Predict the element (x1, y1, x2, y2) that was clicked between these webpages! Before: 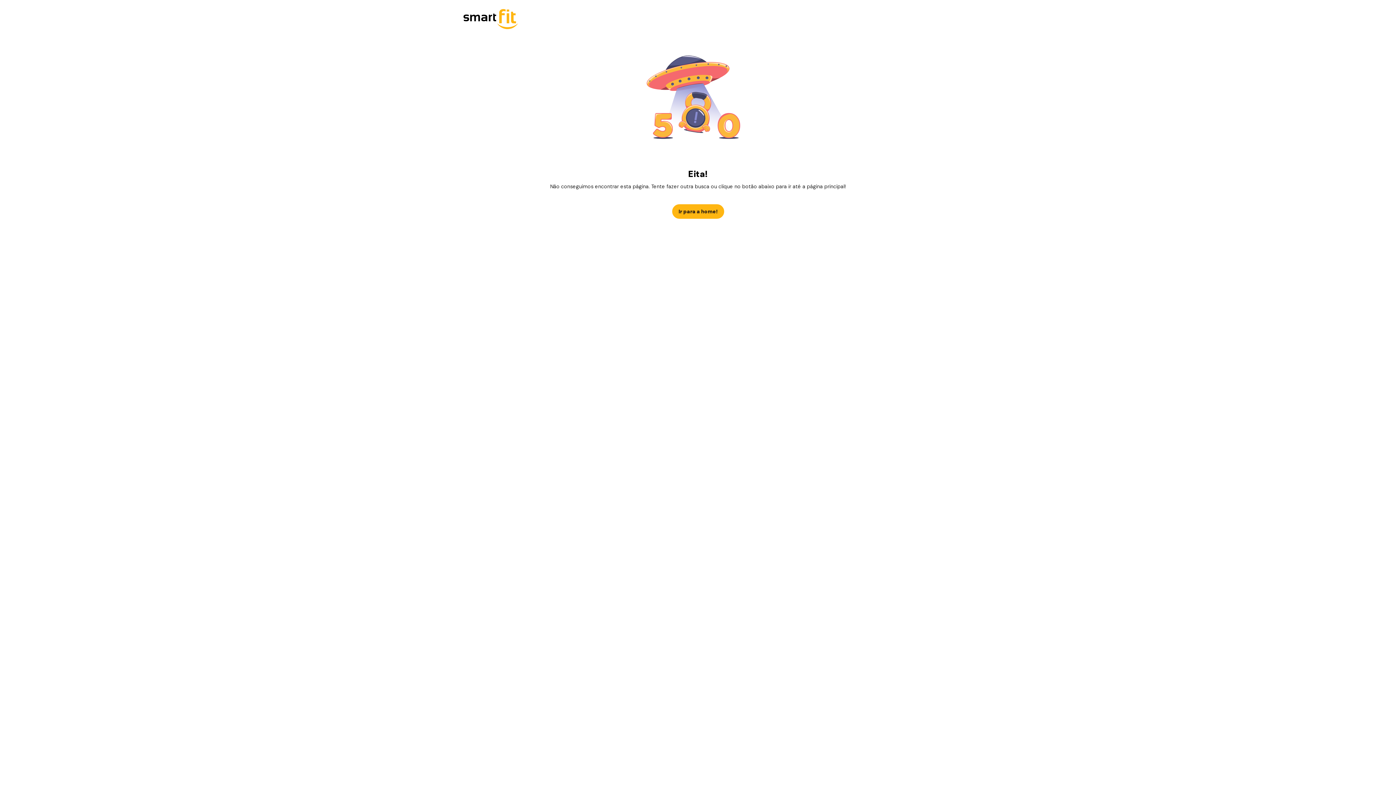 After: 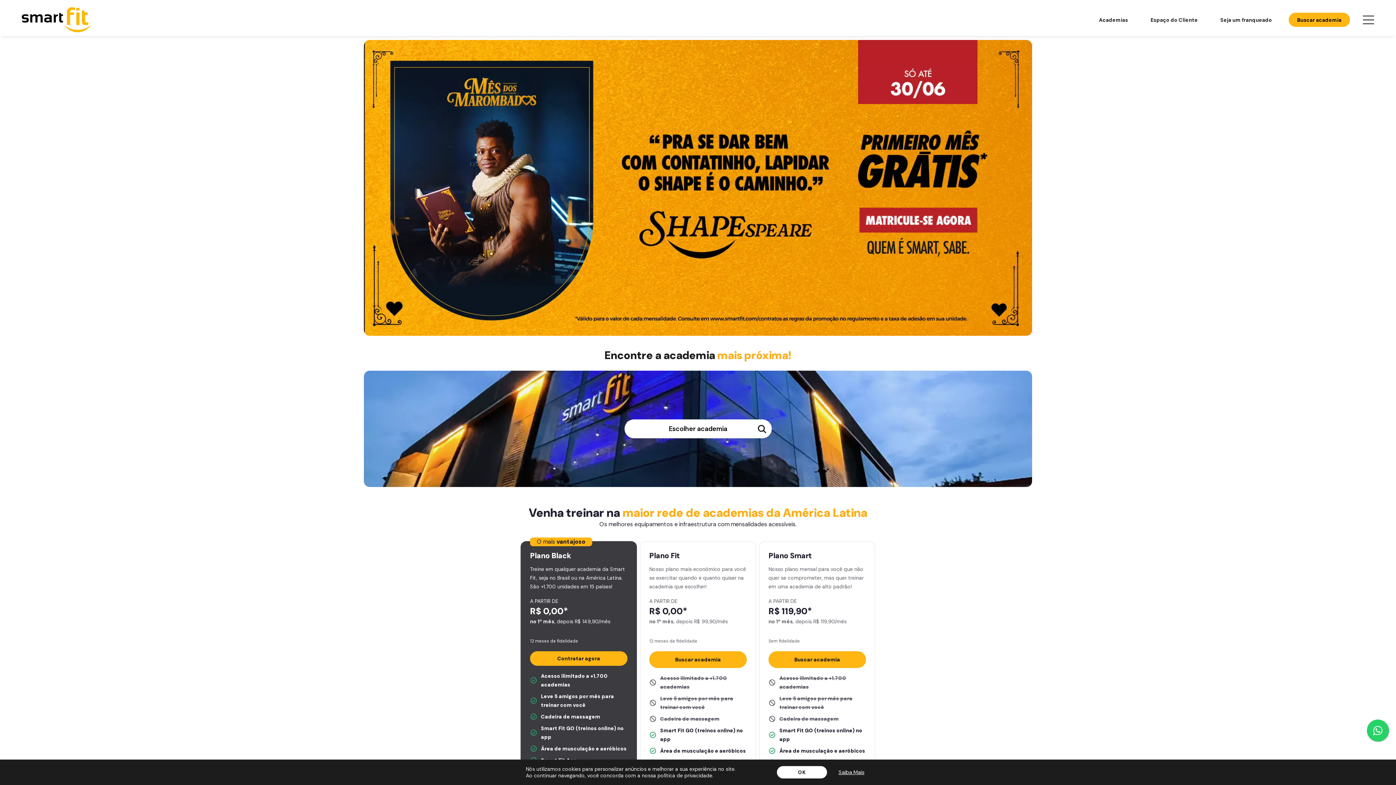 Action: bbox: (463, 9, 518, 30)